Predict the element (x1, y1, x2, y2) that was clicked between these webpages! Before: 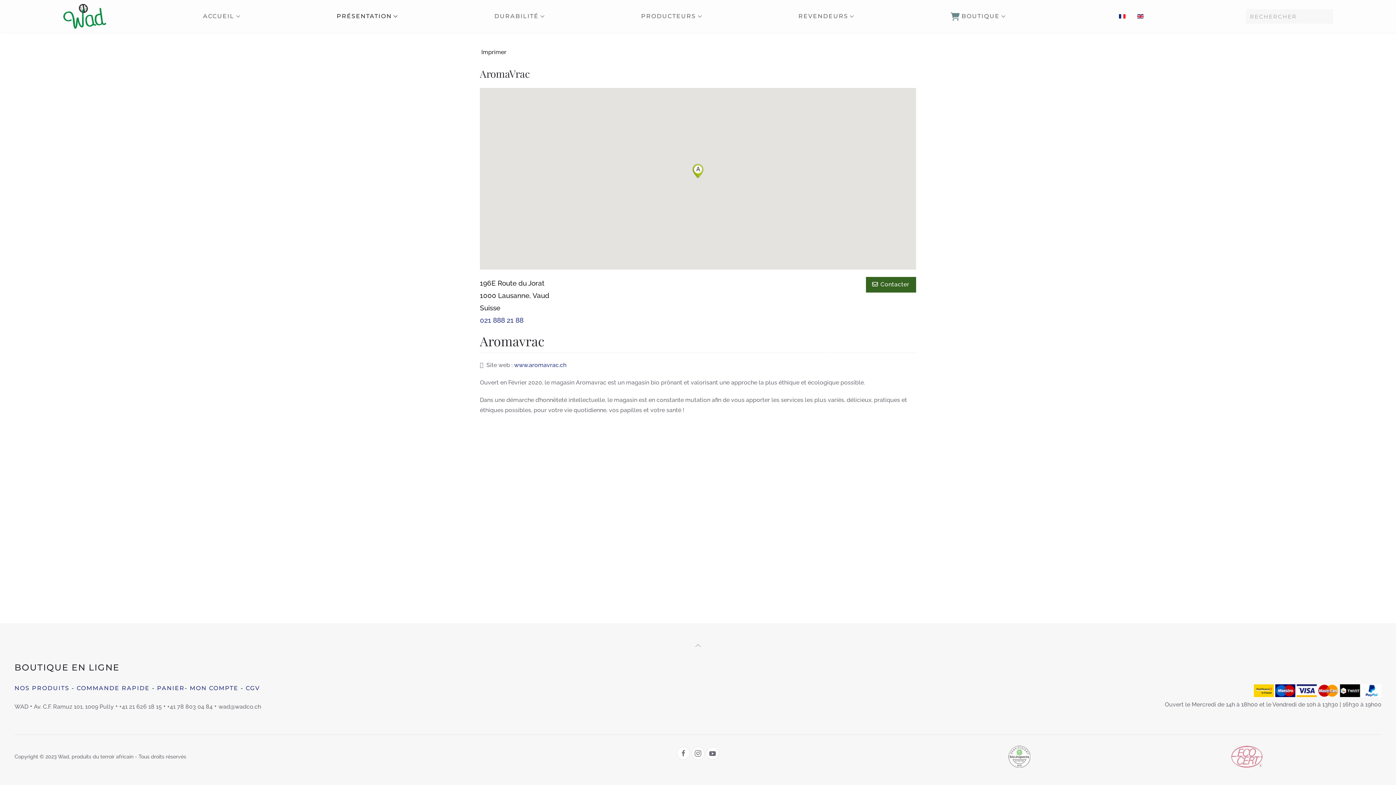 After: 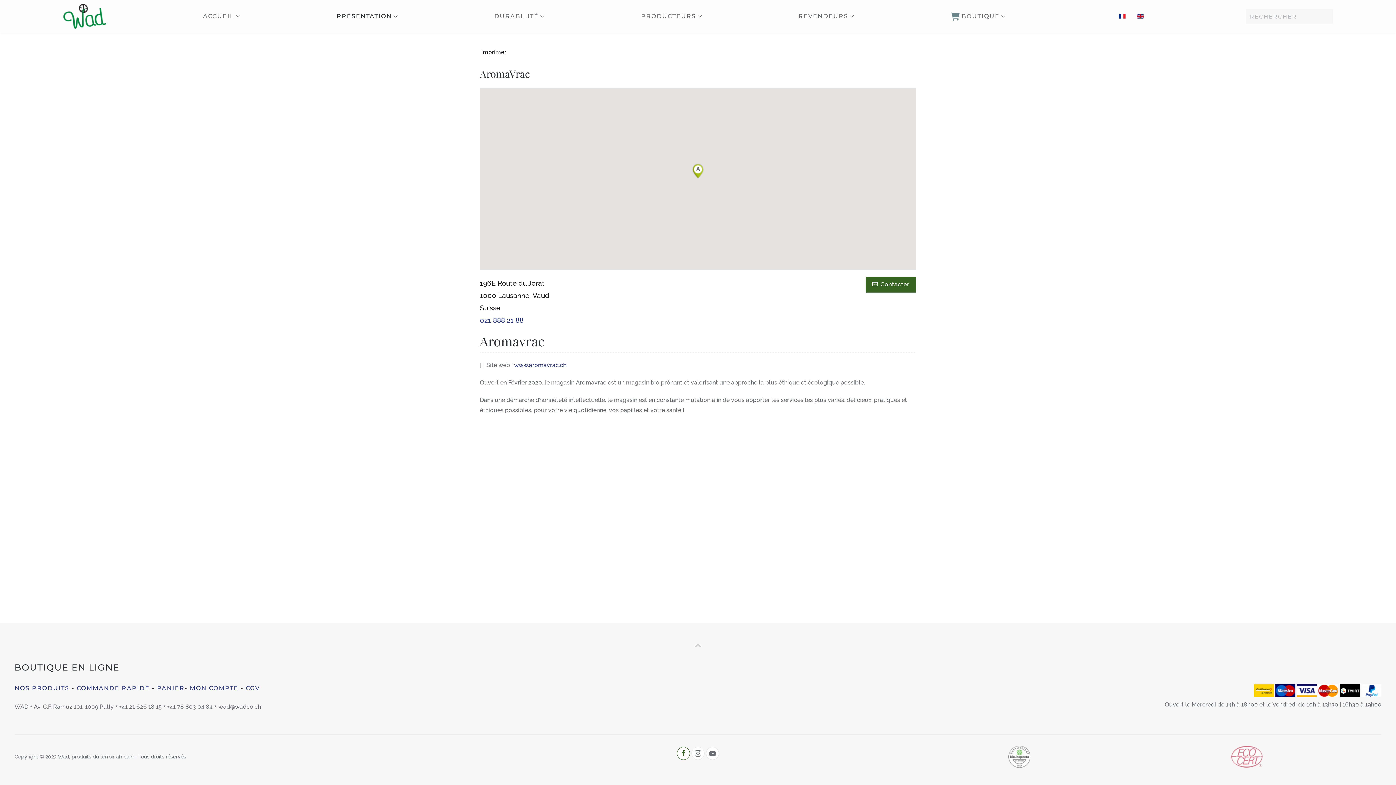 Action: label: facebook bbox: (677, 747, 690, 760)